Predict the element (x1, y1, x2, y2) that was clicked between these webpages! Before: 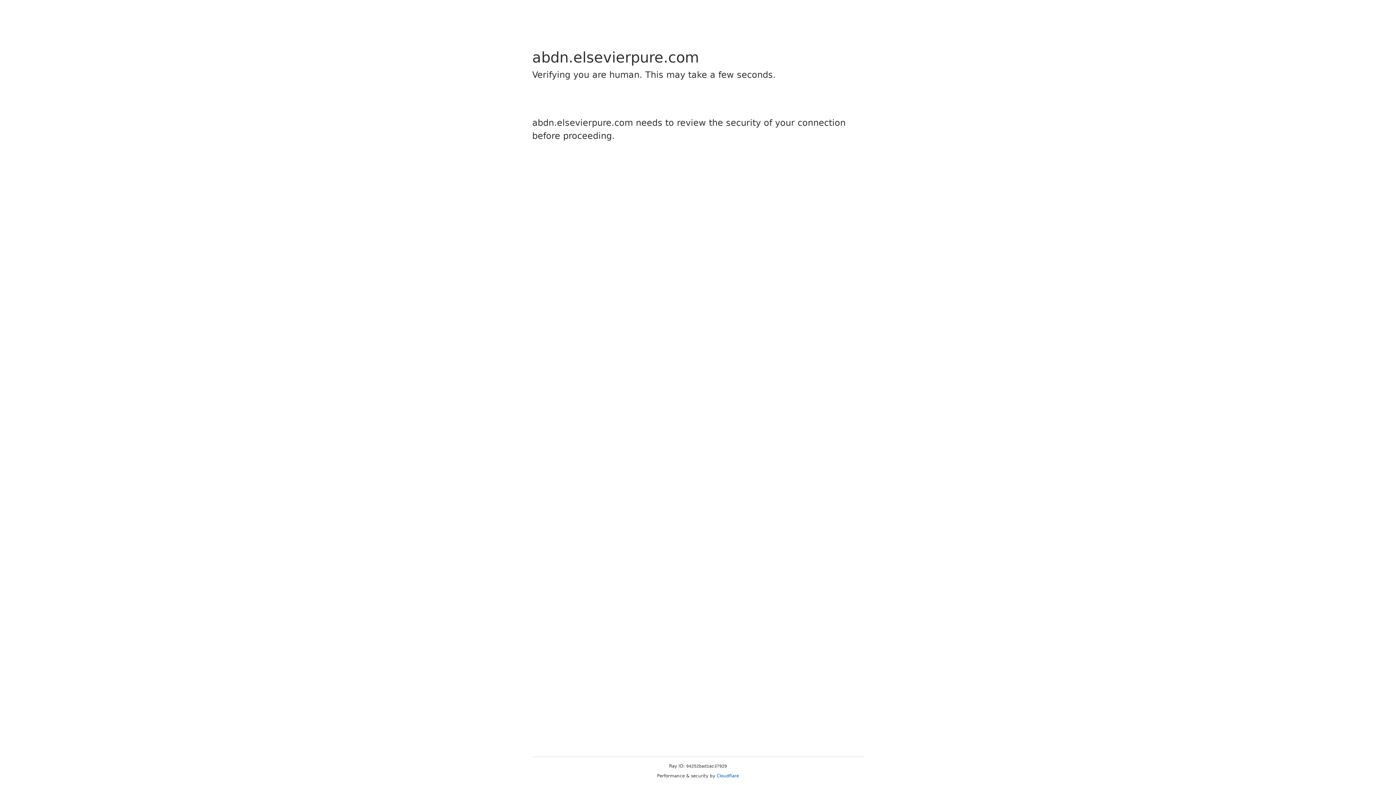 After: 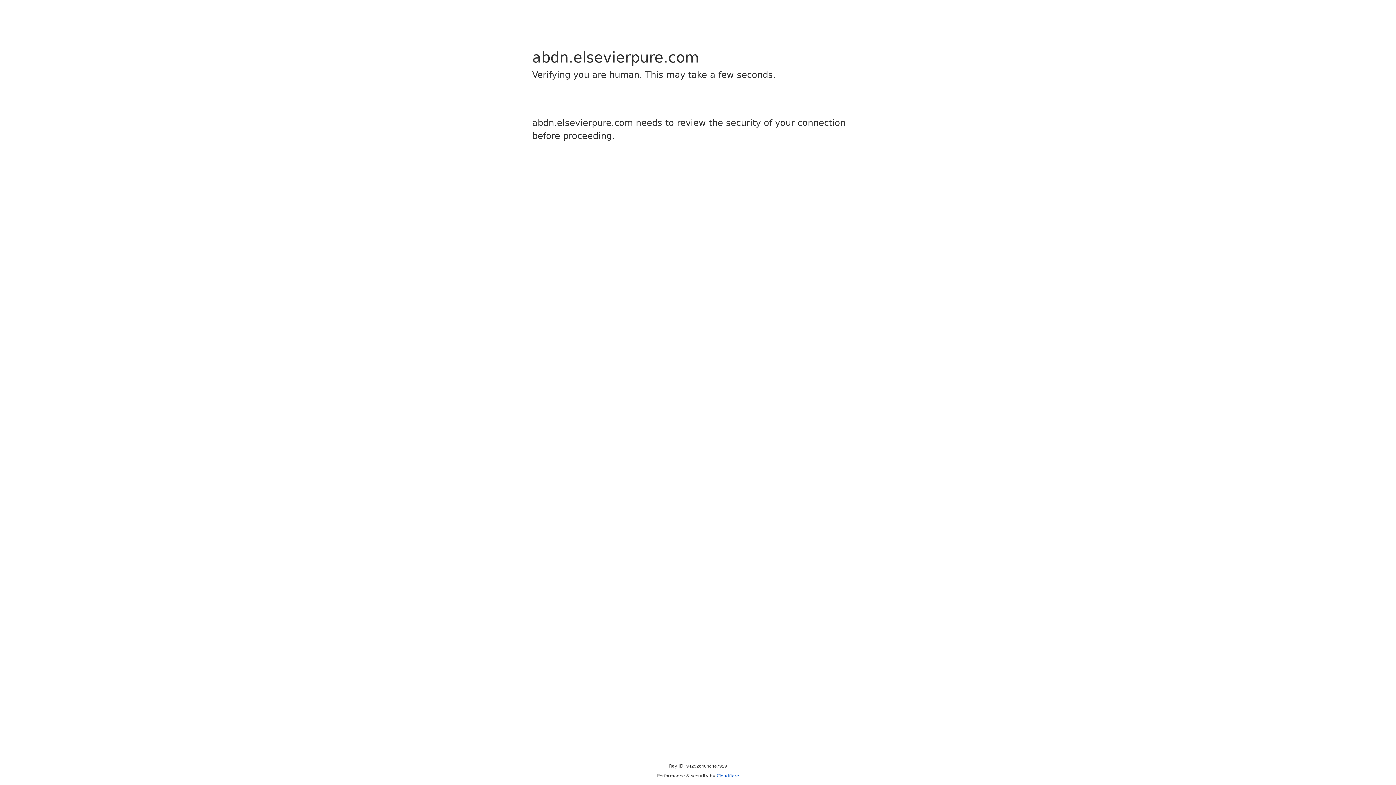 Action: label: Cloudflare bbox: (716, 773, 739, 778)